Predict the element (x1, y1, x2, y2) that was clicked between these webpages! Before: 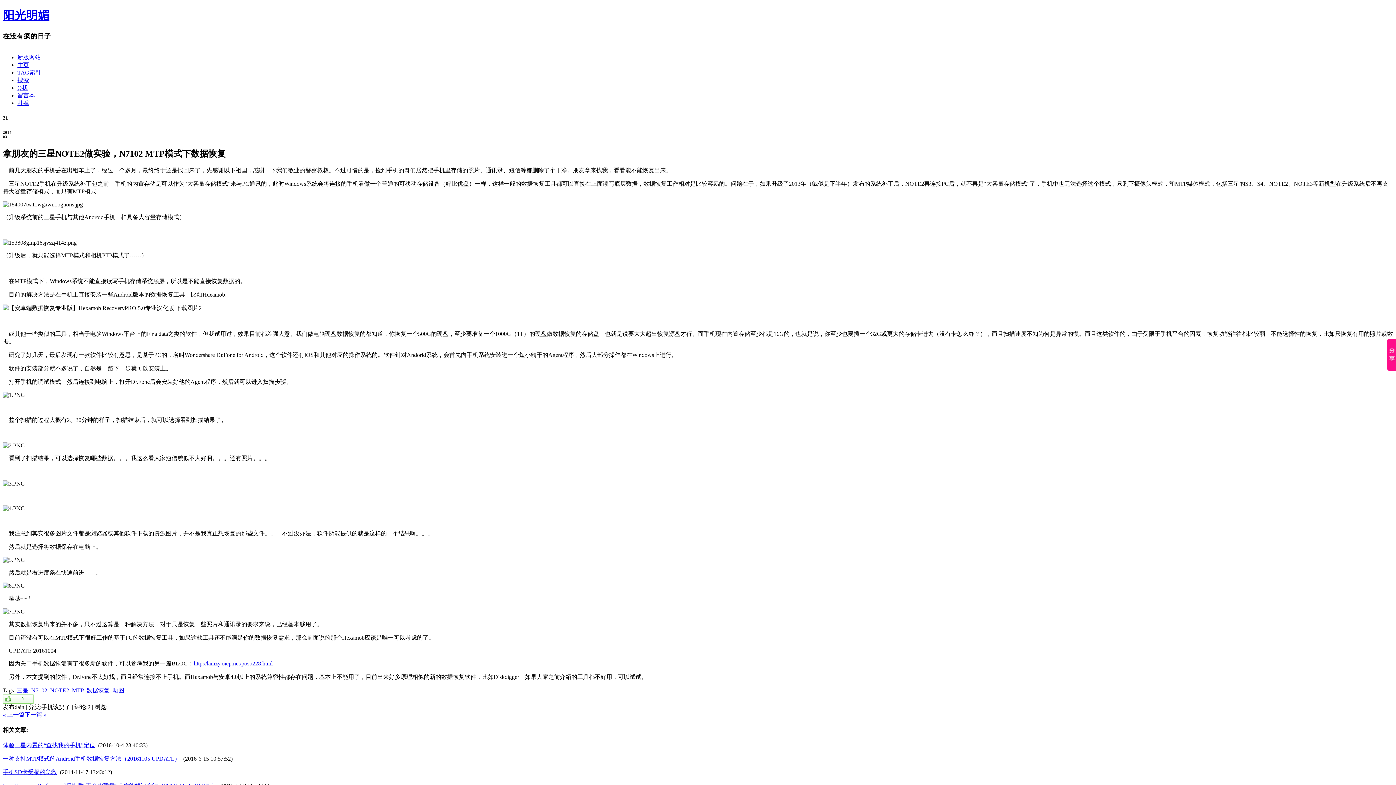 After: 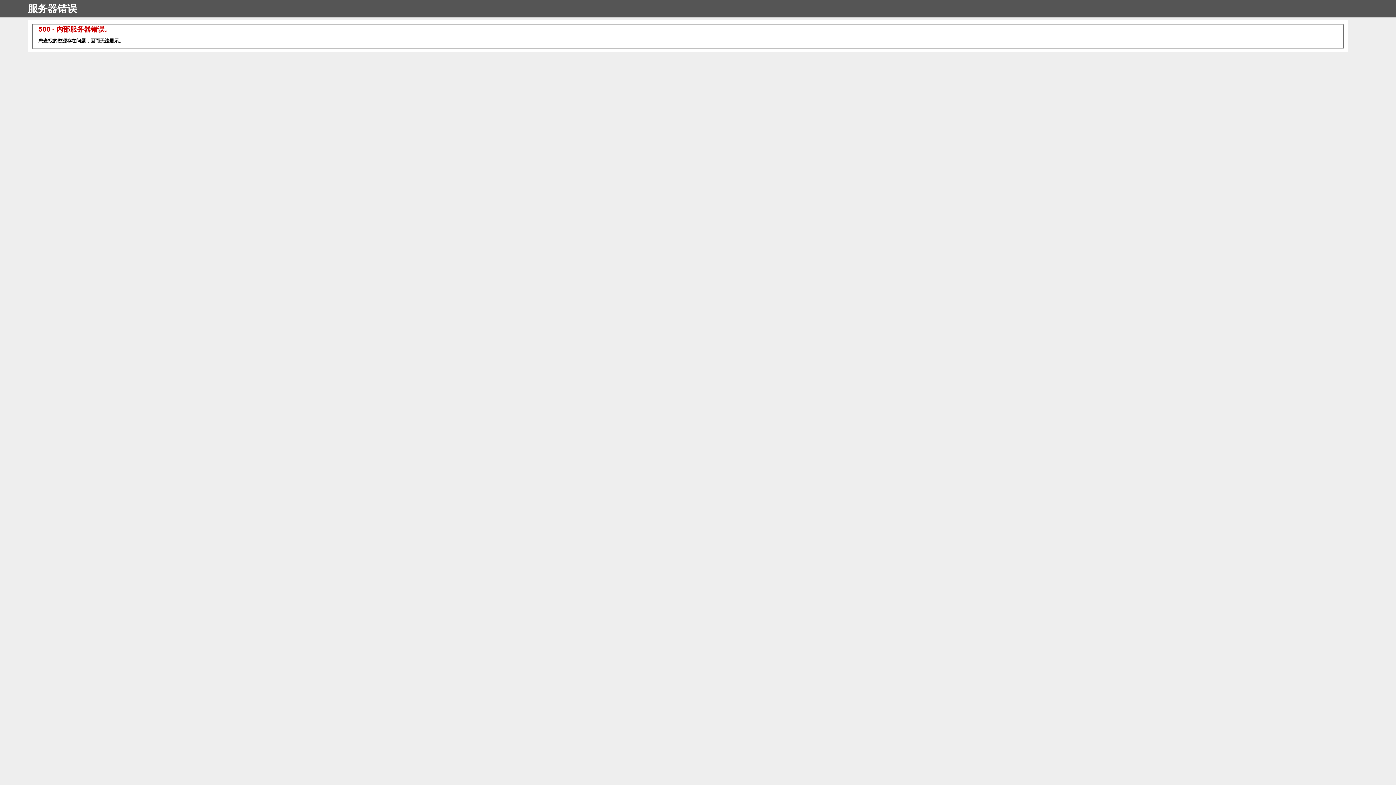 Action: label: 搜索 bbox: (17, 76, 29, 83)